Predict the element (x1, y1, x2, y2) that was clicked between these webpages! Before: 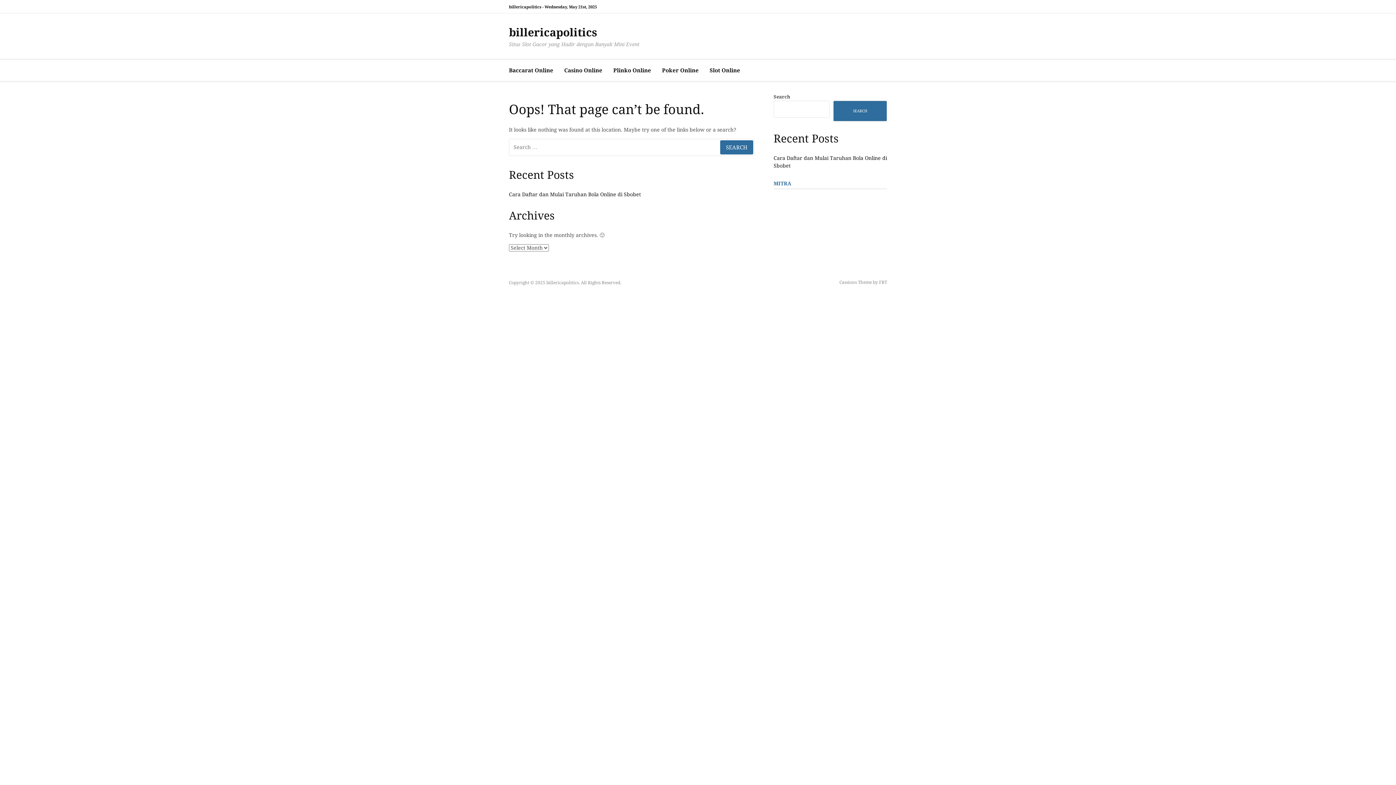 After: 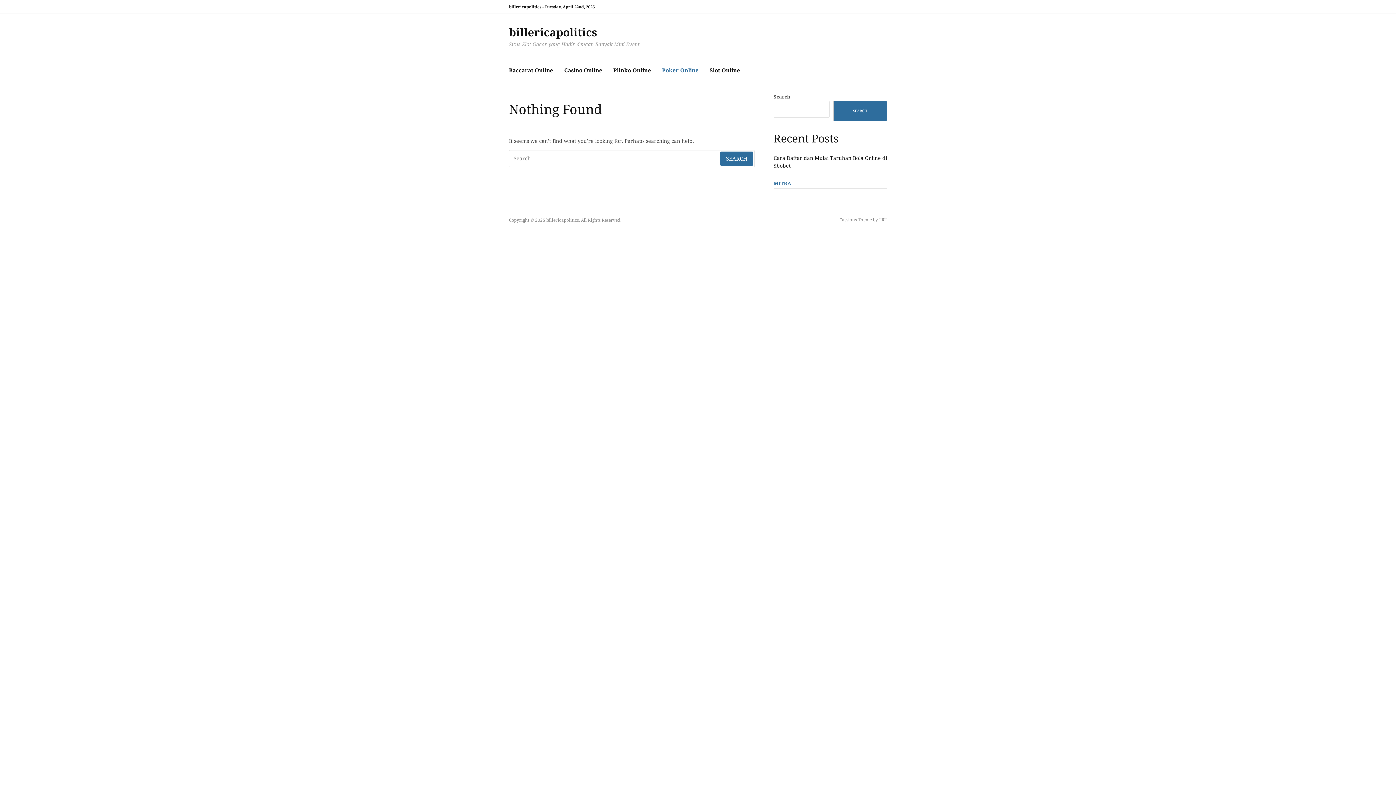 Action: label: Poker Online bbox: (662, 60, 698, 81)